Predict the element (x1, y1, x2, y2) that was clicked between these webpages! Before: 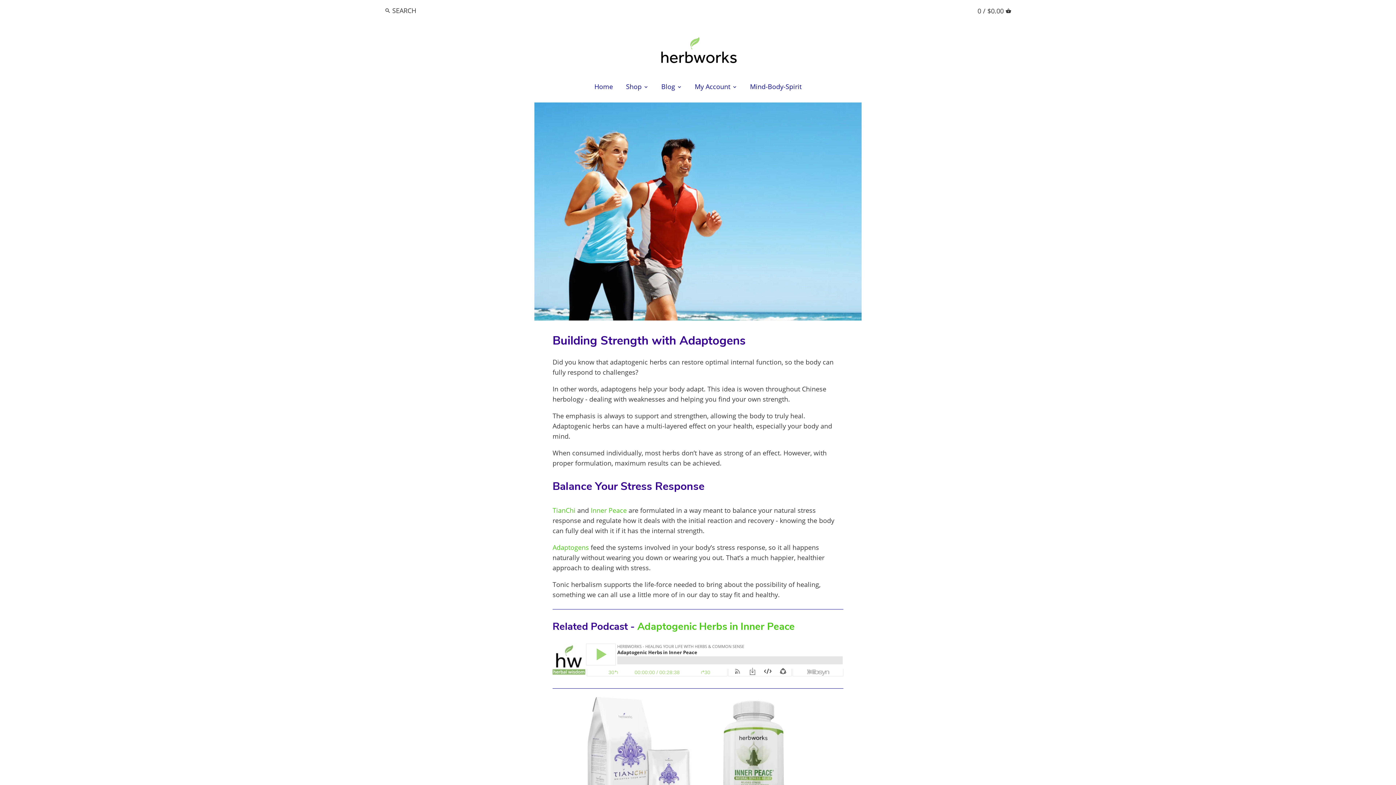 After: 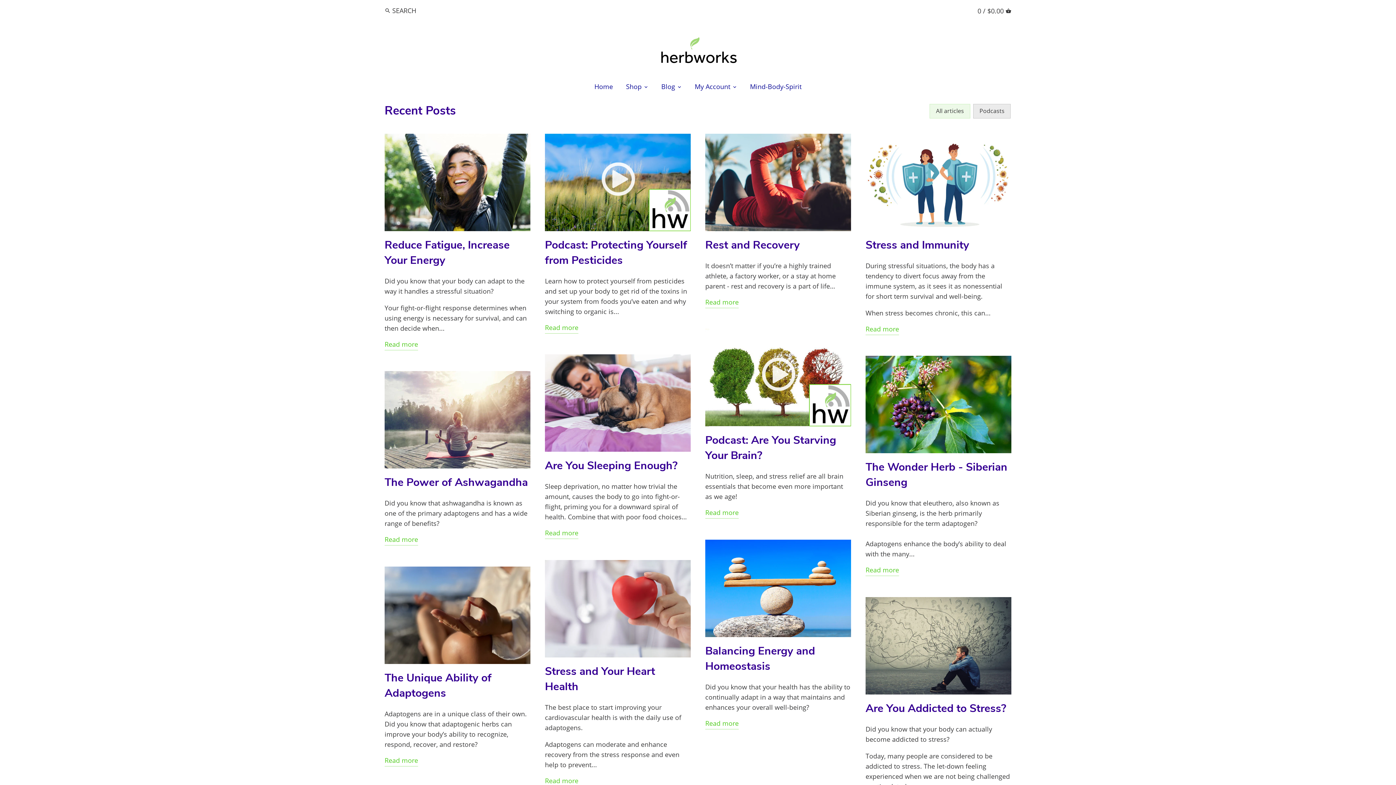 Action: label: Blog bbox: (654, 80, 681, 96)